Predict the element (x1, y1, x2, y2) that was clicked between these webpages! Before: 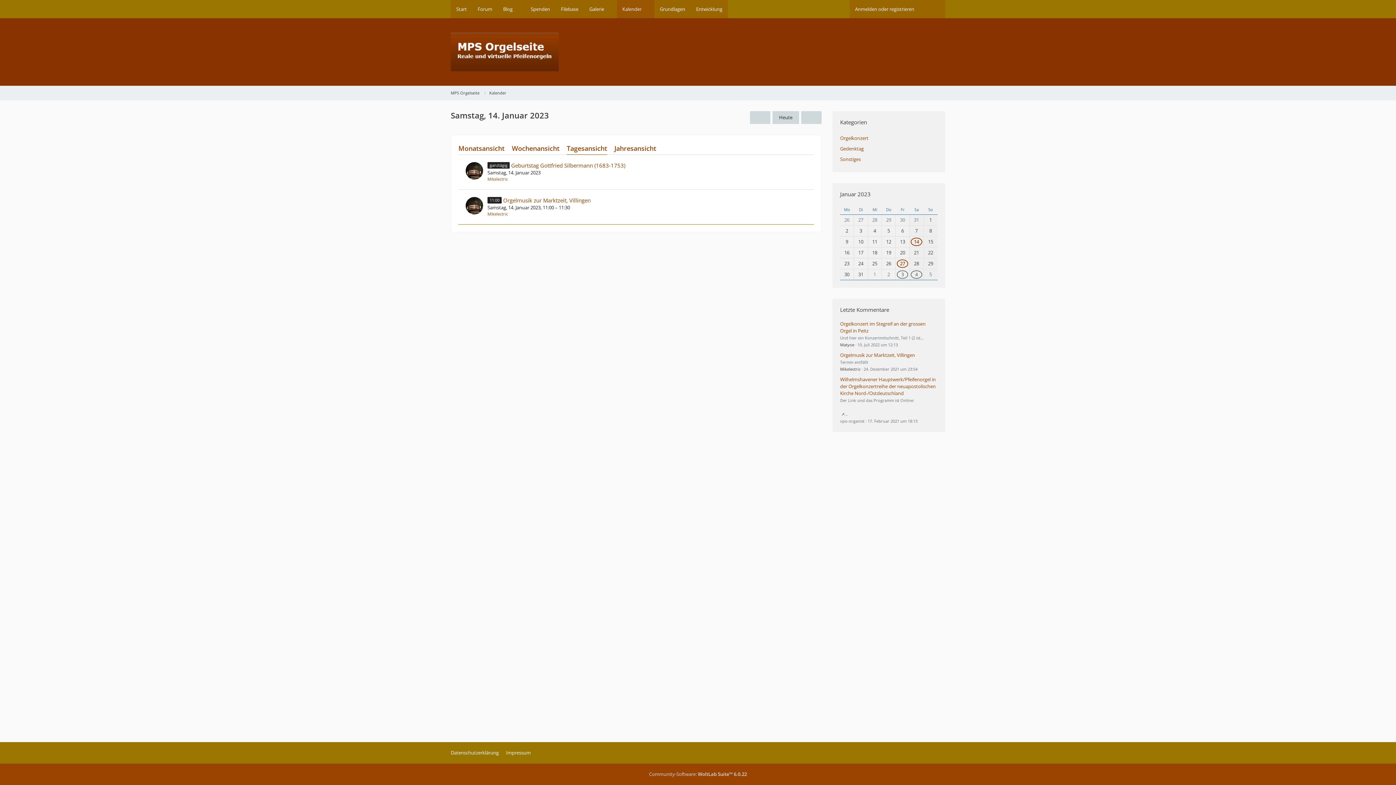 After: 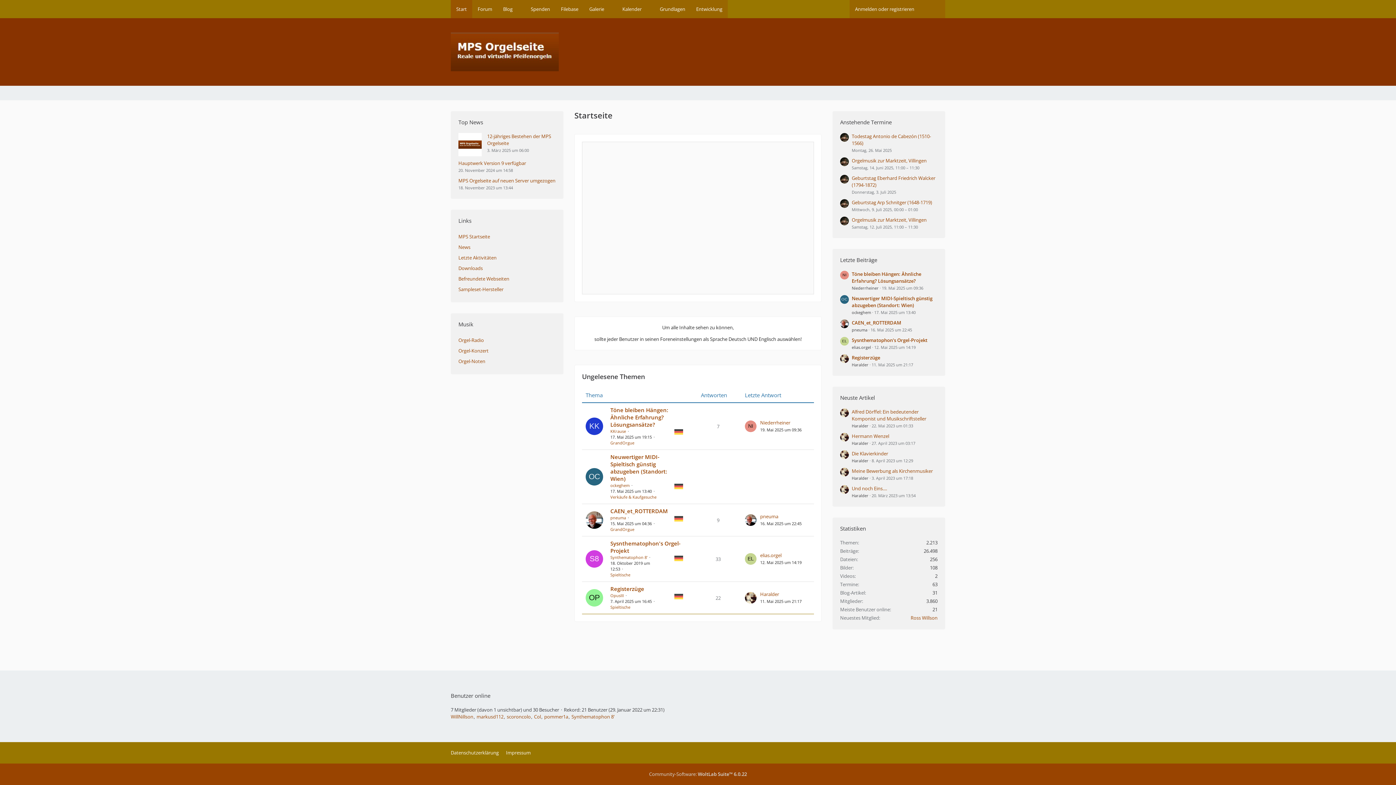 Action: bbox: (450, 0, 472, 18) label: Start